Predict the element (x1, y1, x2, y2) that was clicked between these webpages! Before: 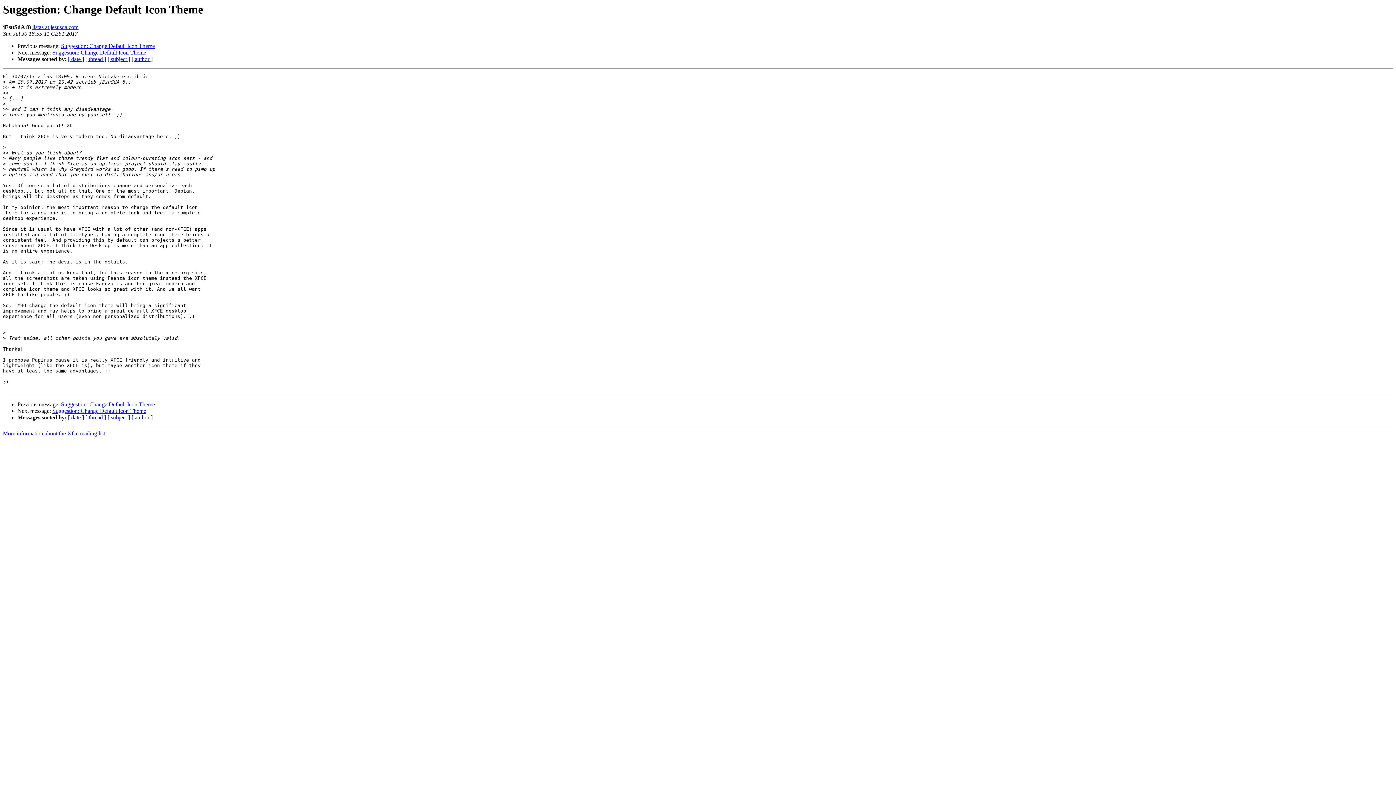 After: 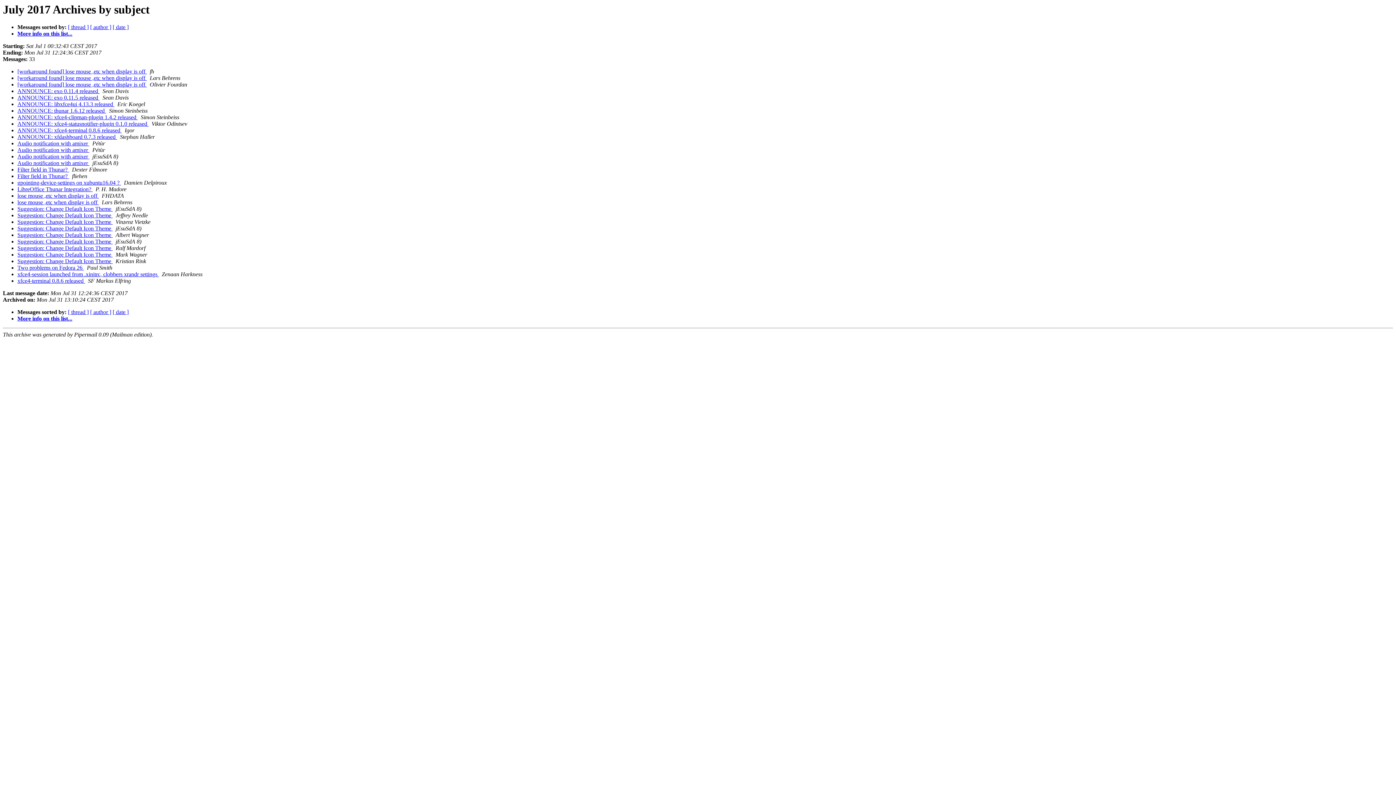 Action: bbox: (107, 56, 130, 62) label: [ subject ]